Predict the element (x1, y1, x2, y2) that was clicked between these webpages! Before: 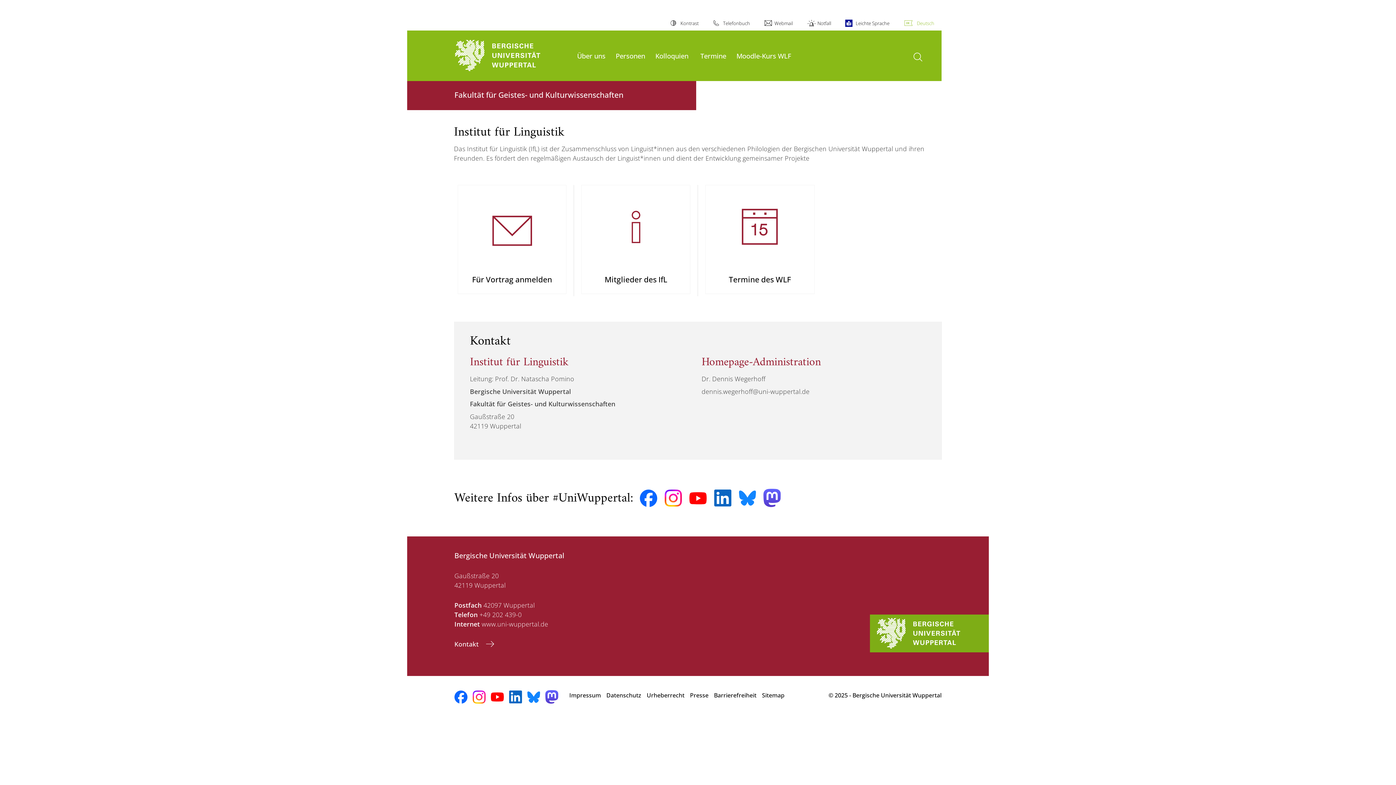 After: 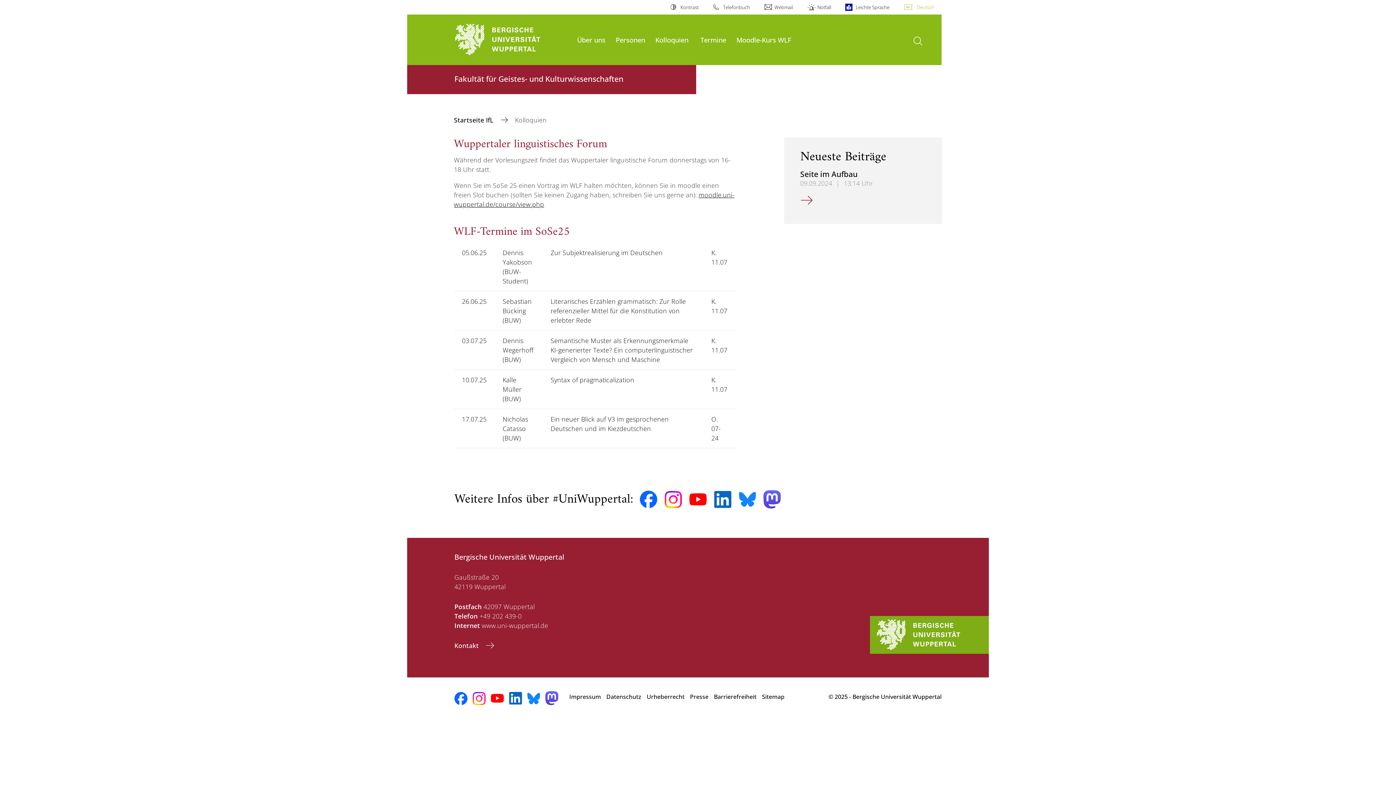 Action: label: Termine des WLF bbox: (705, 185, 814, 296)